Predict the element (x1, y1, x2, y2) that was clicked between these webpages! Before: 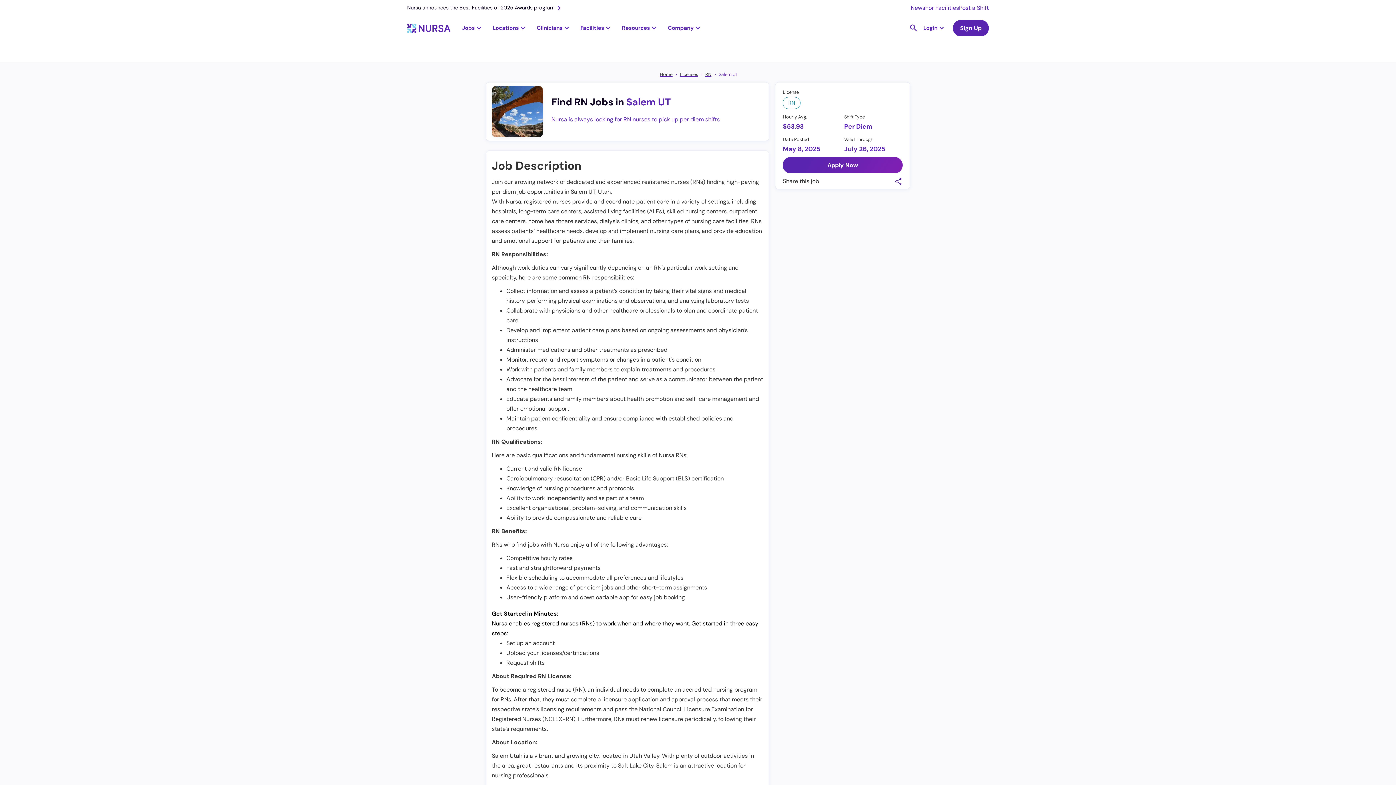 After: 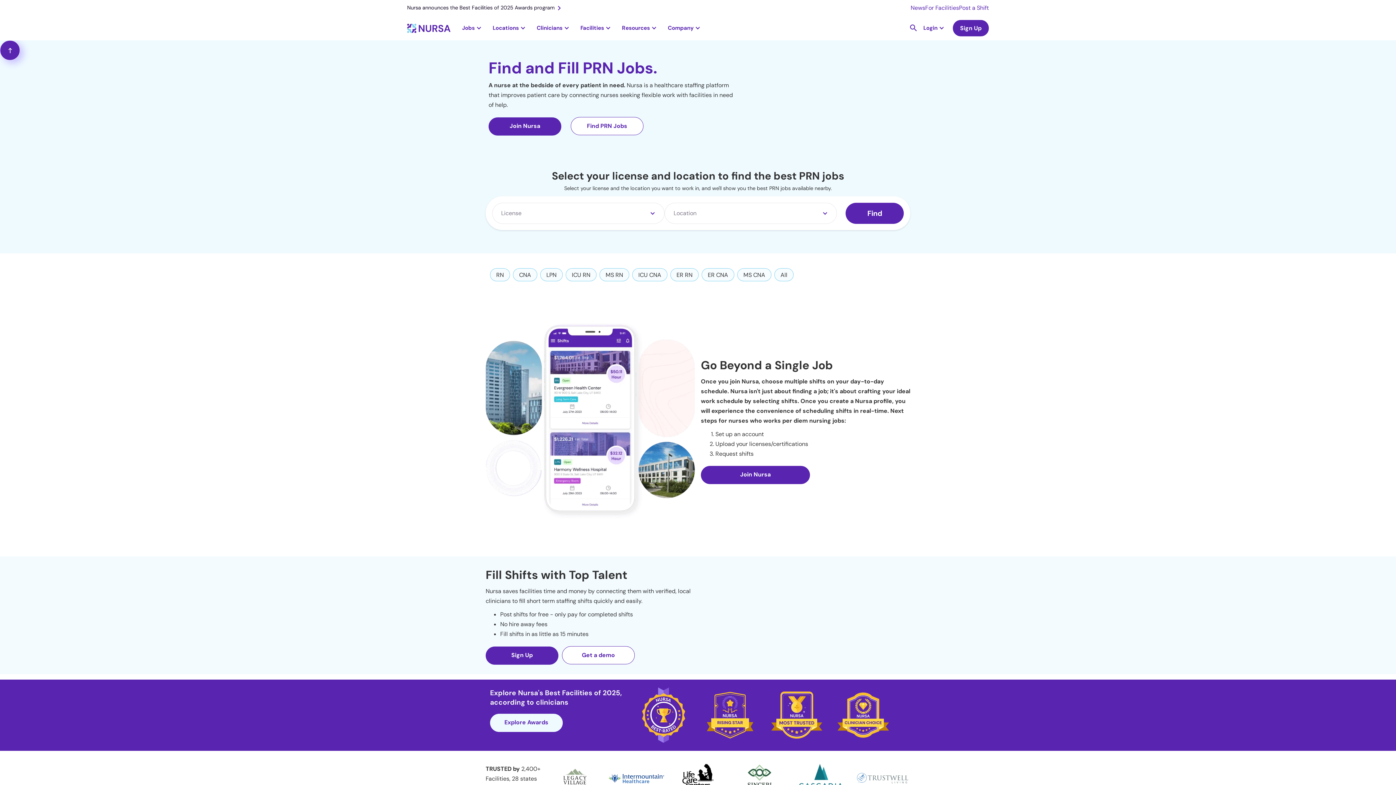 Action: bbox: (407, 15, 450, 40)